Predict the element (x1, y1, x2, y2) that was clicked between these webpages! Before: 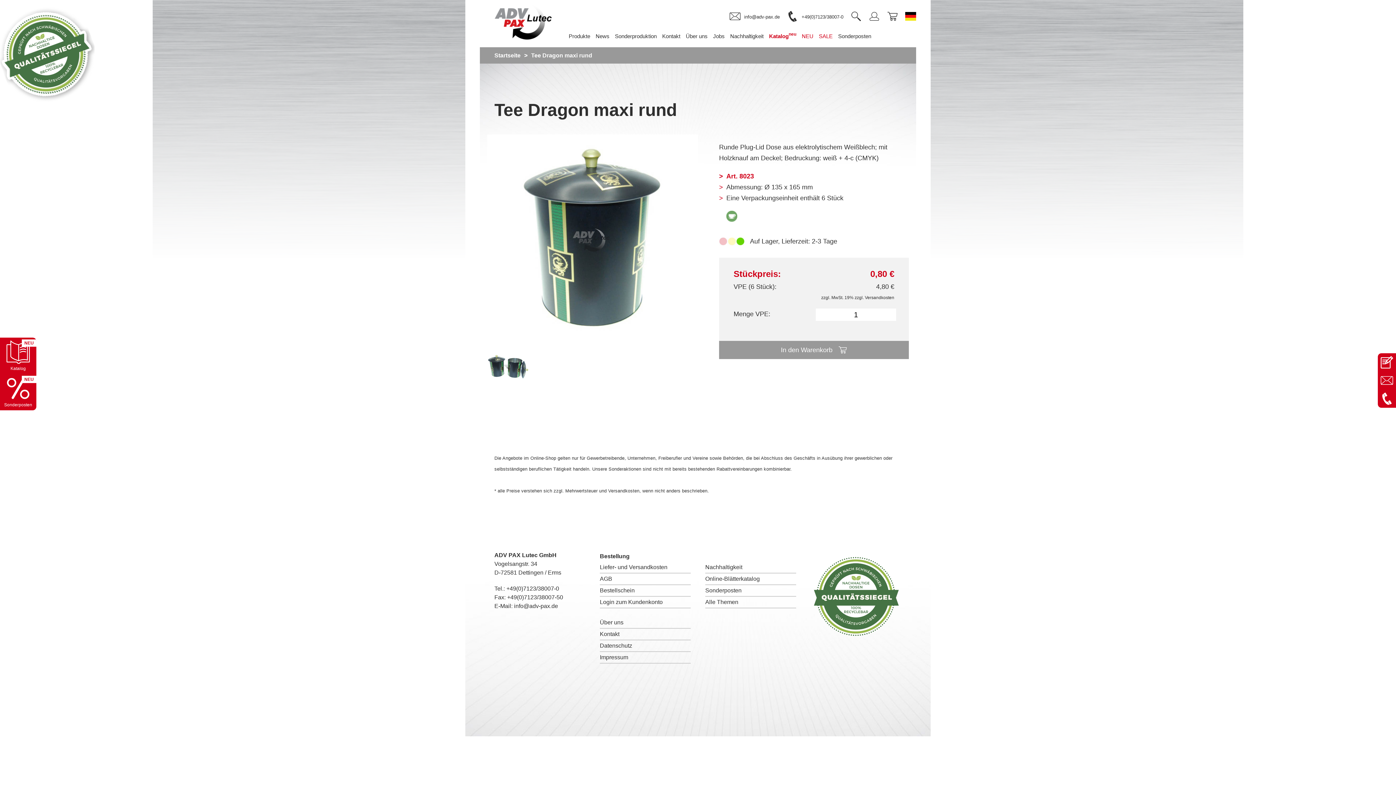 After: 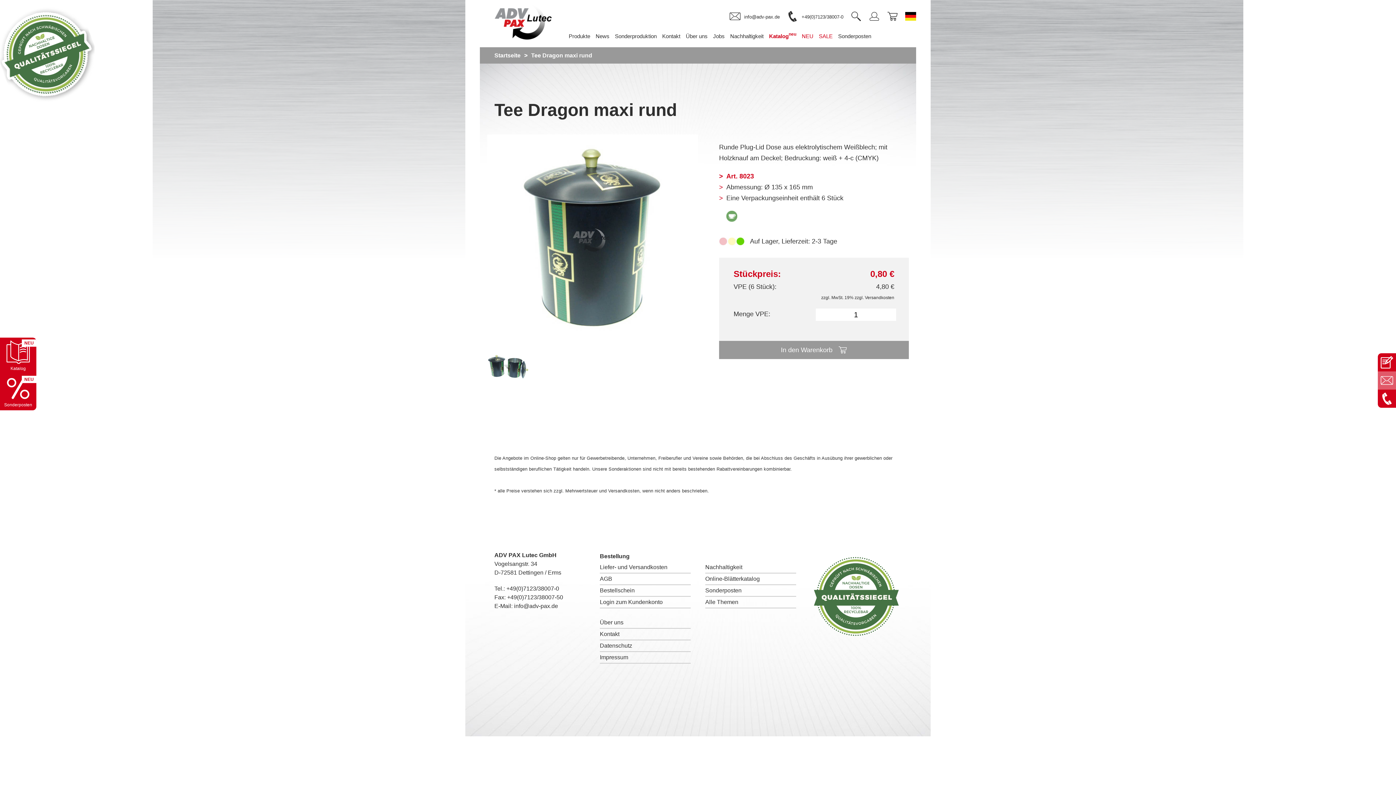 Action: bbox: (1378, 371, 1396, 389)